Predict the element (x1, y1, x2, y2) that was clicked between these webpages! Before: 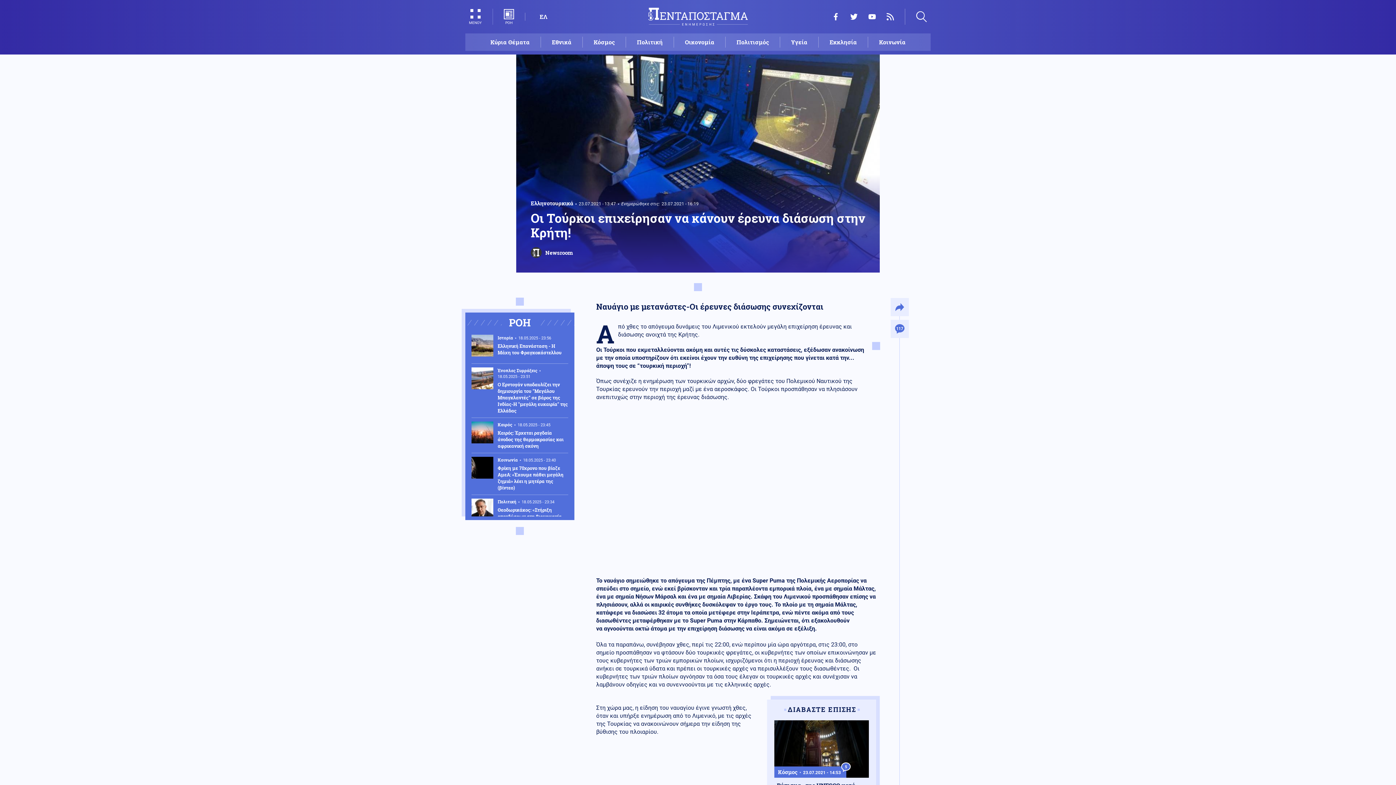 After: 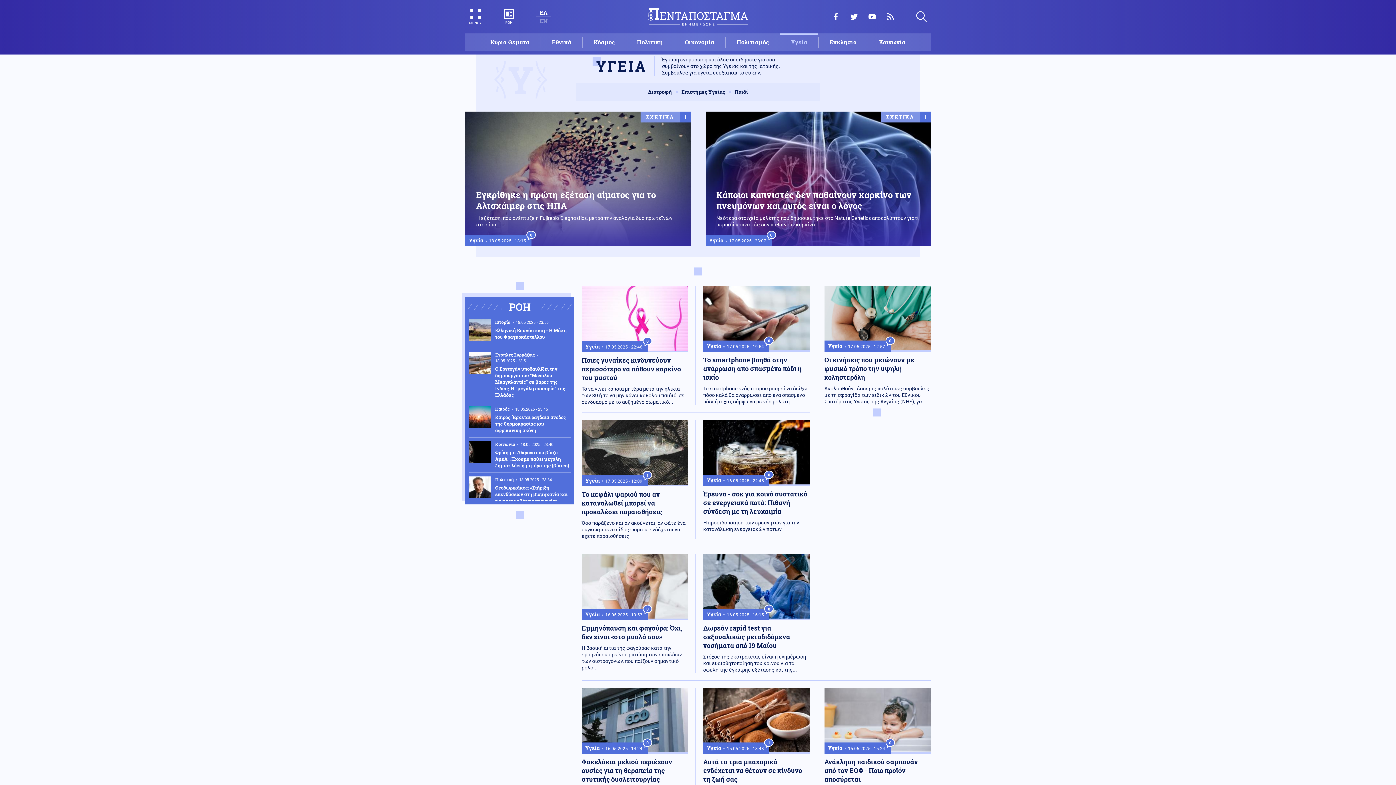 Action: label: Υγεία bbox: (780, 36, 818, 47)